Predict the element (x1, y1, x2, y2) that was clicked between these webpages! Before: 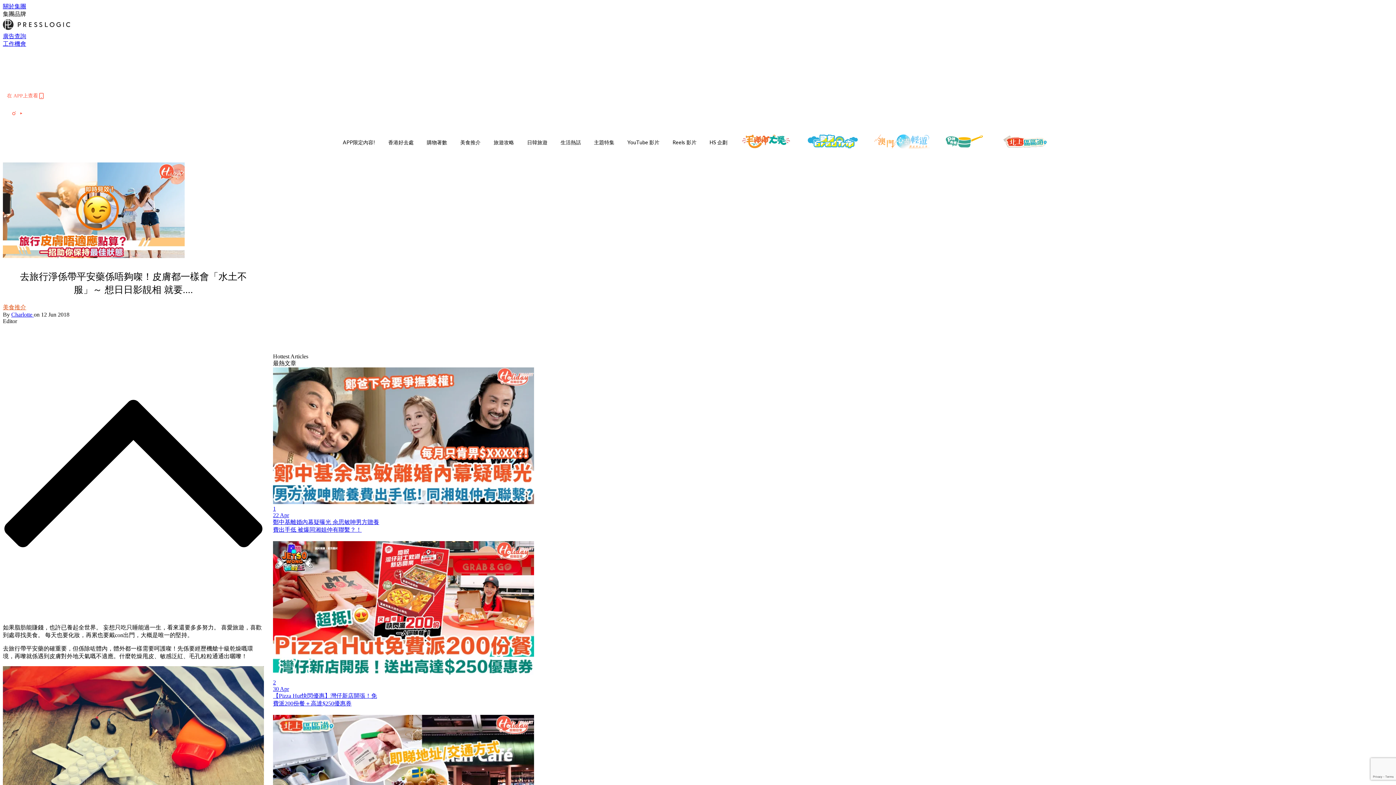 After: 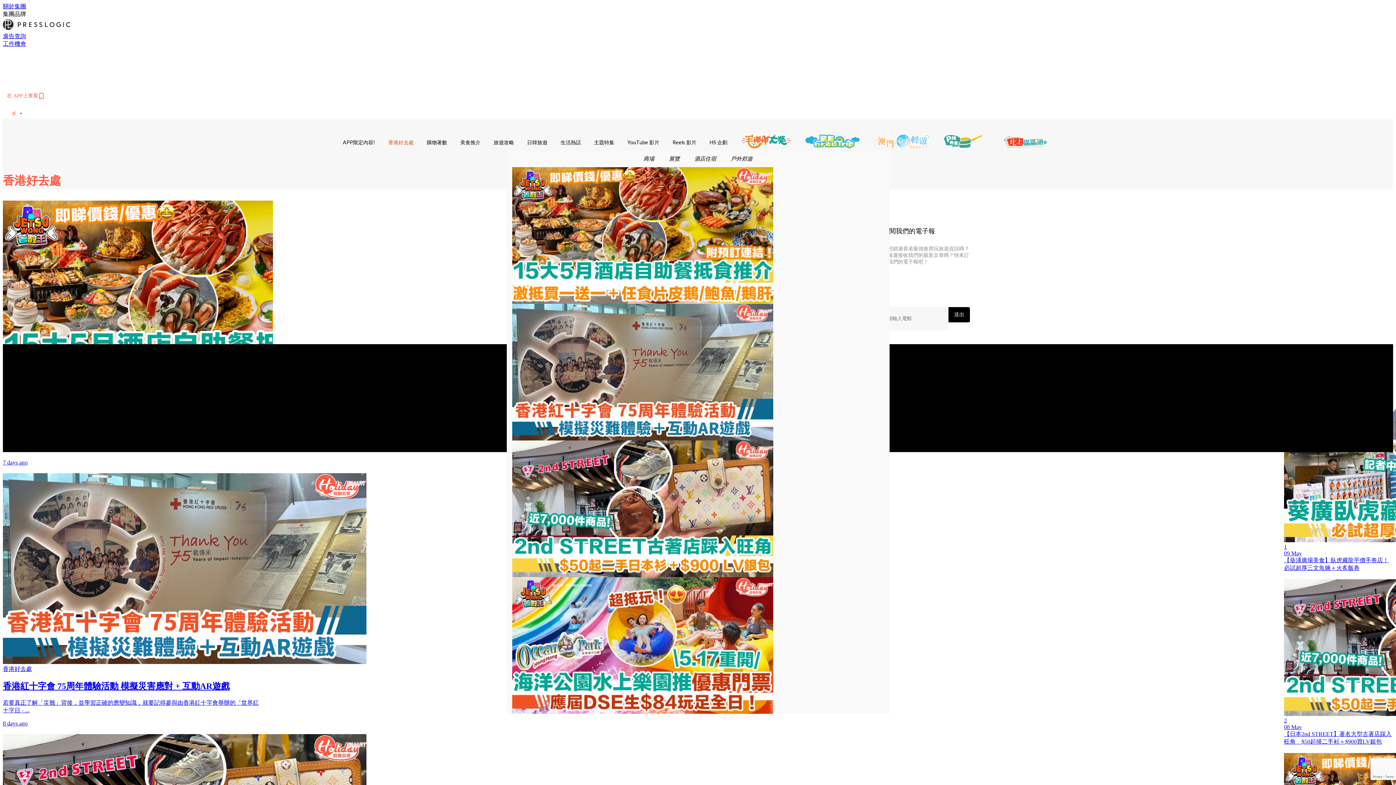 Action: label: 香港好去處 bbox: (381, 134, 420, 150)